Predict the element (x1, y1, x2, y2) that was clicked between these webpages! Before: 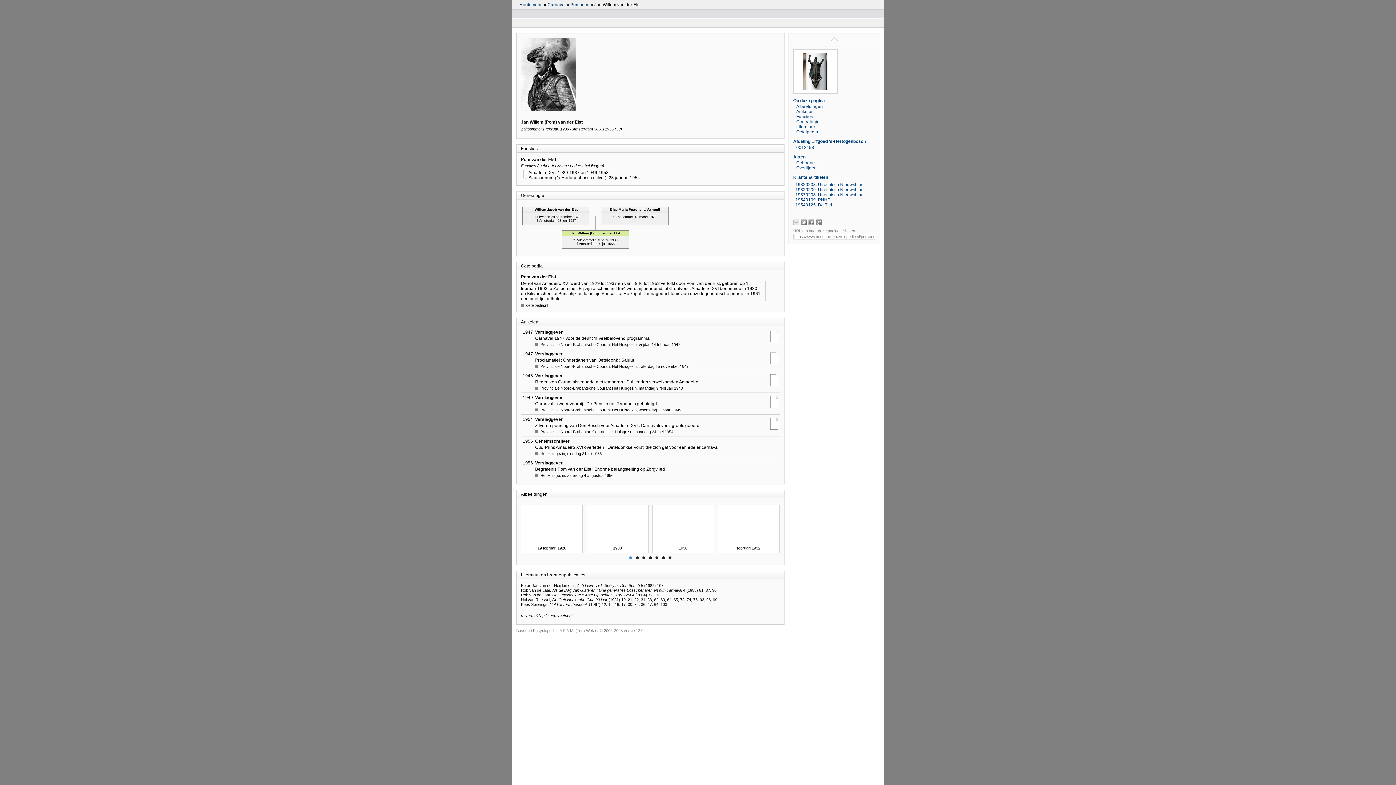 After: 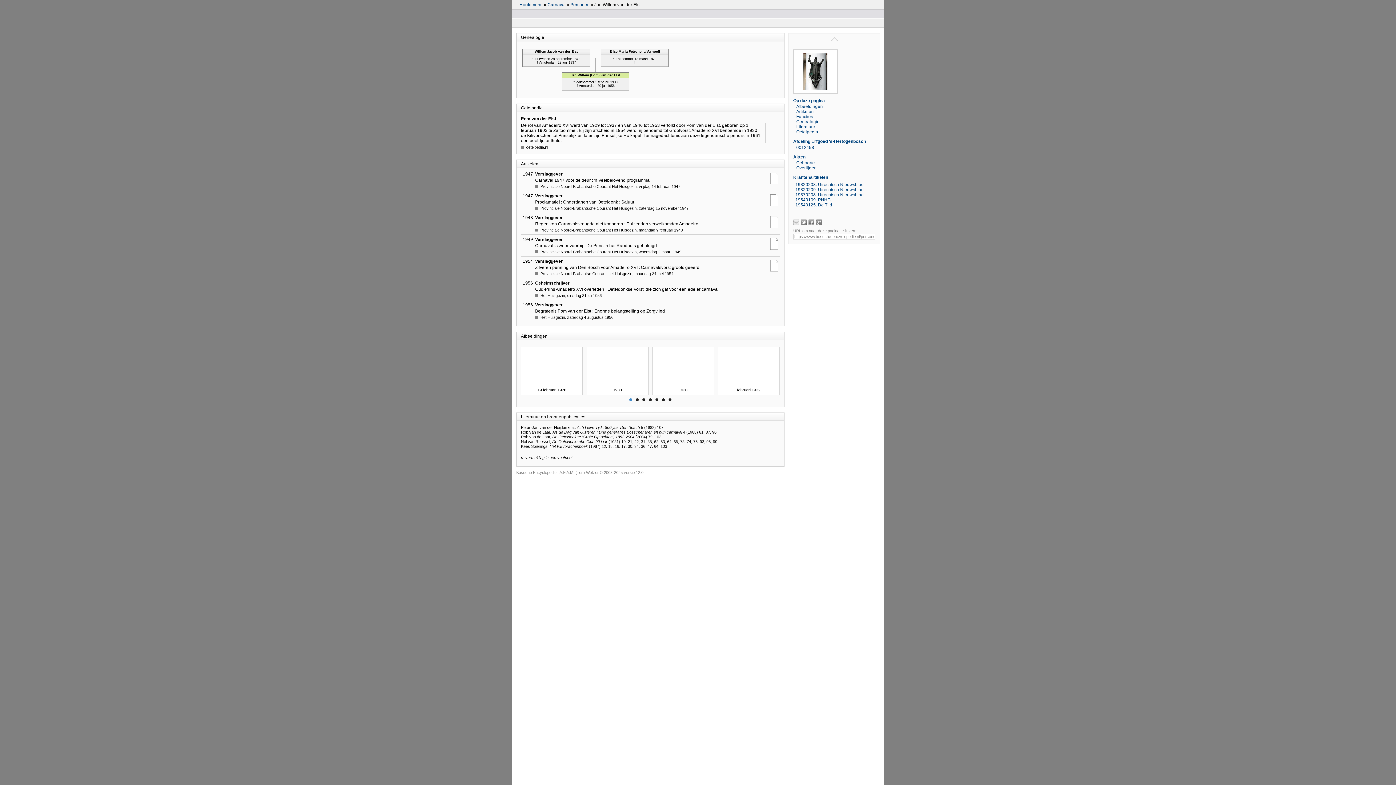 Action: bbox: (796, 119, 819, 124) label: Genealogie